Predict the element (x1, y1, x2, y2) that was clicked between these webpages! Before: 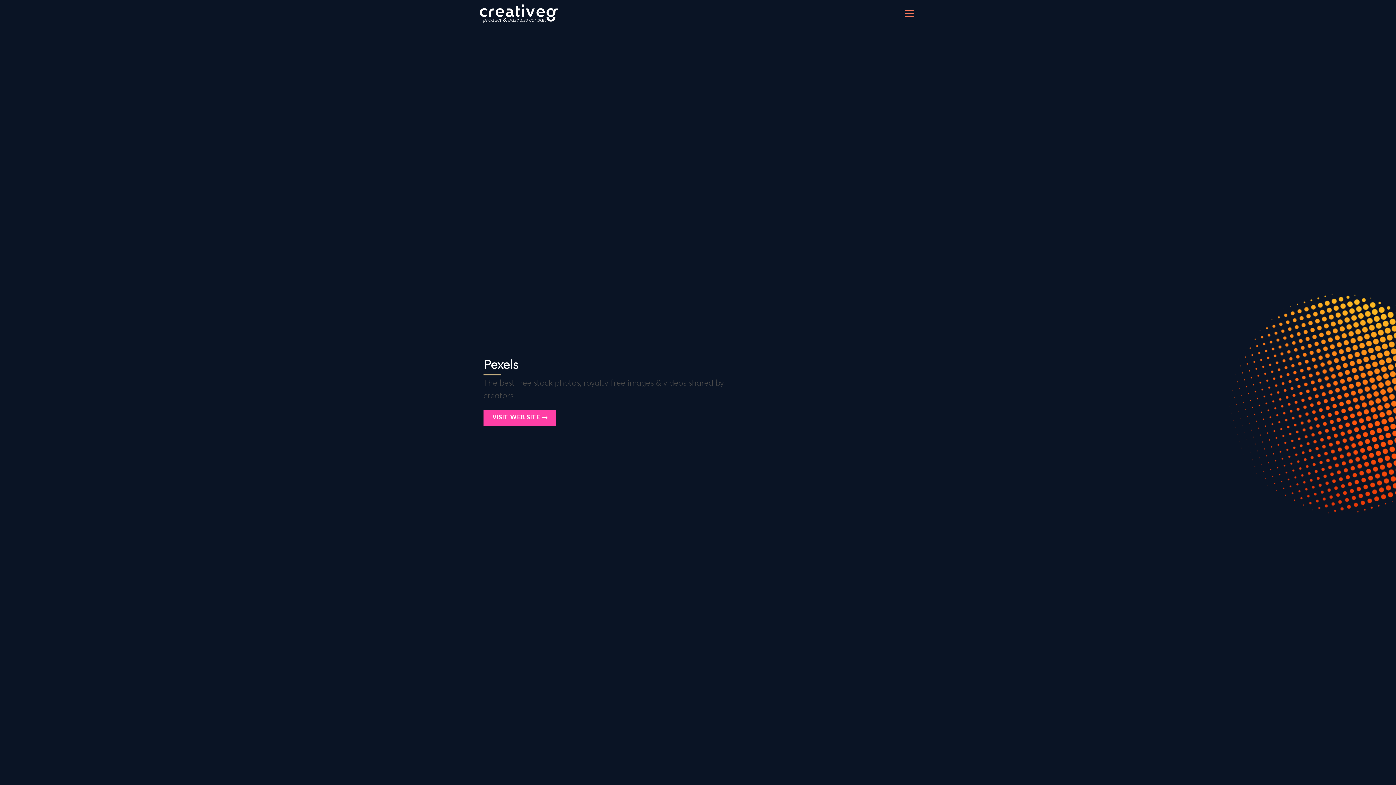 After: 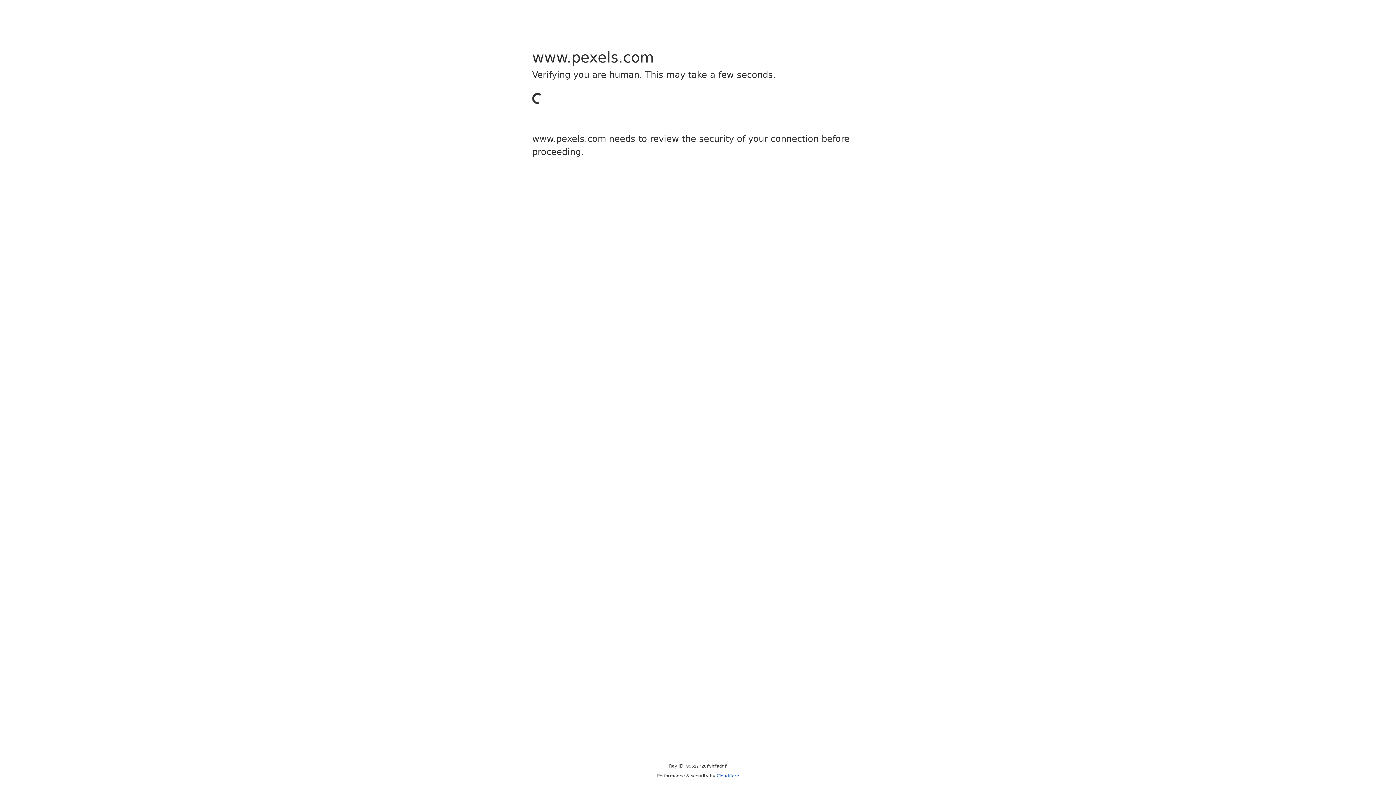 Action: bbox: (483, 410, 556, 426) label: VISIT WEB SITE